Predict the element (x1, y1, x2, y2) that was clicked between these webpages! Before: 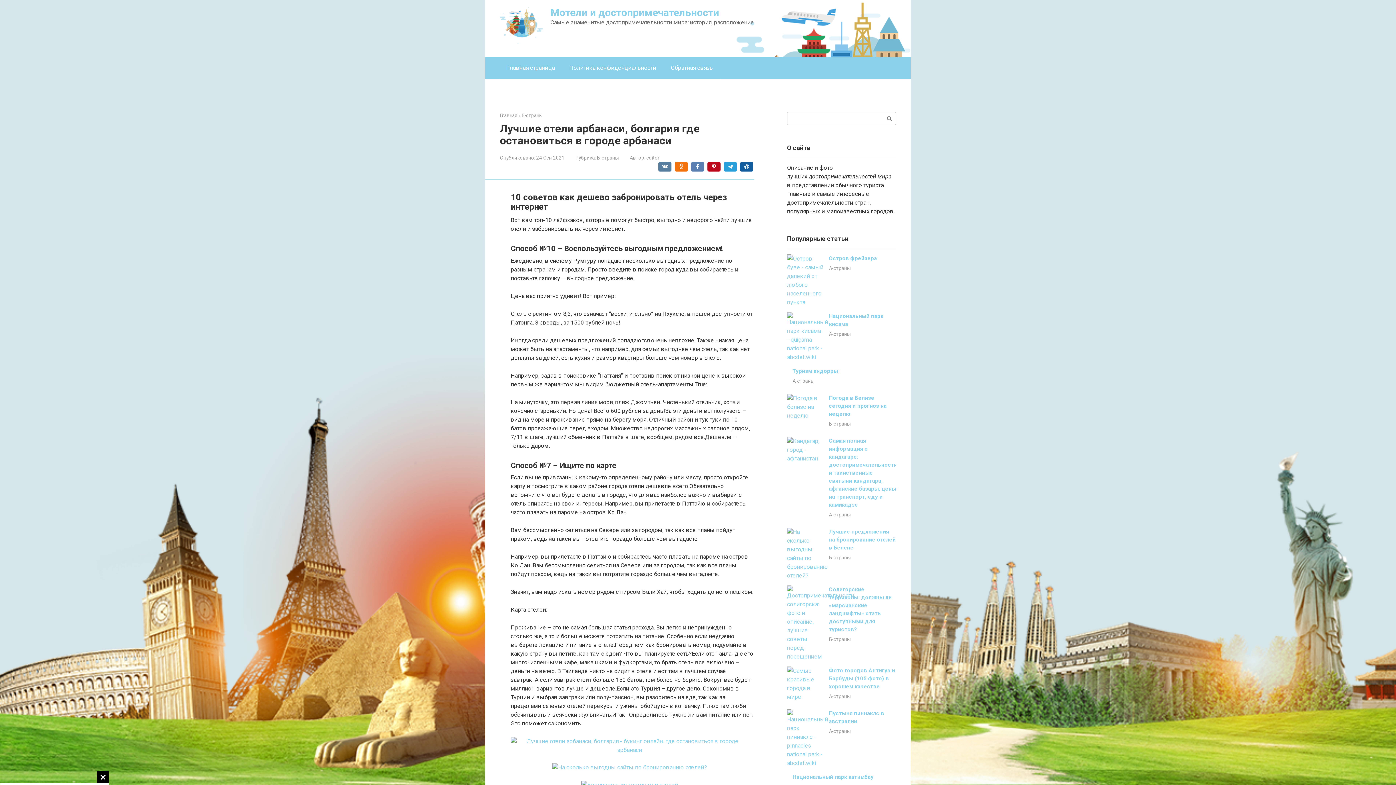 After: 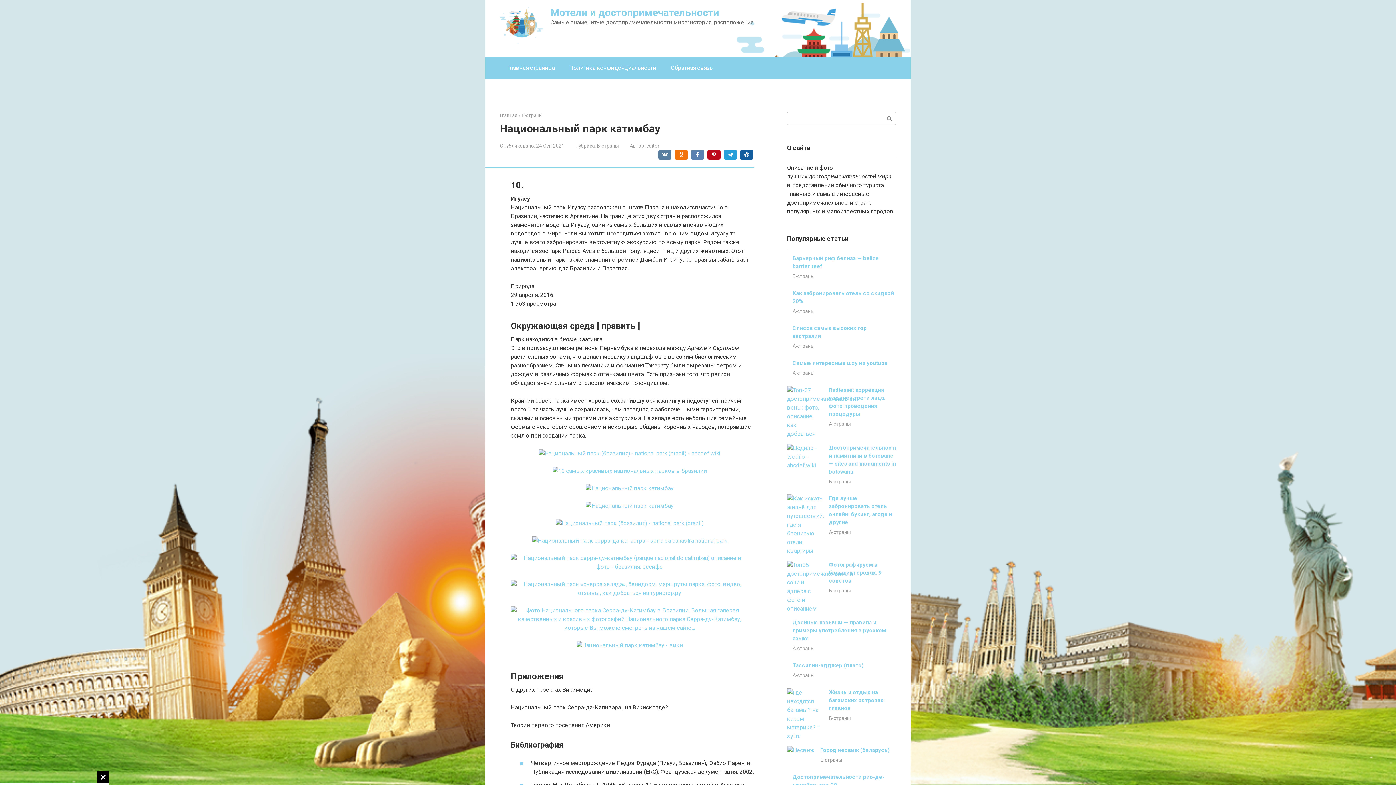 Action: label: Национальный парк катимбау bbox: (792, 774, 873, 780)